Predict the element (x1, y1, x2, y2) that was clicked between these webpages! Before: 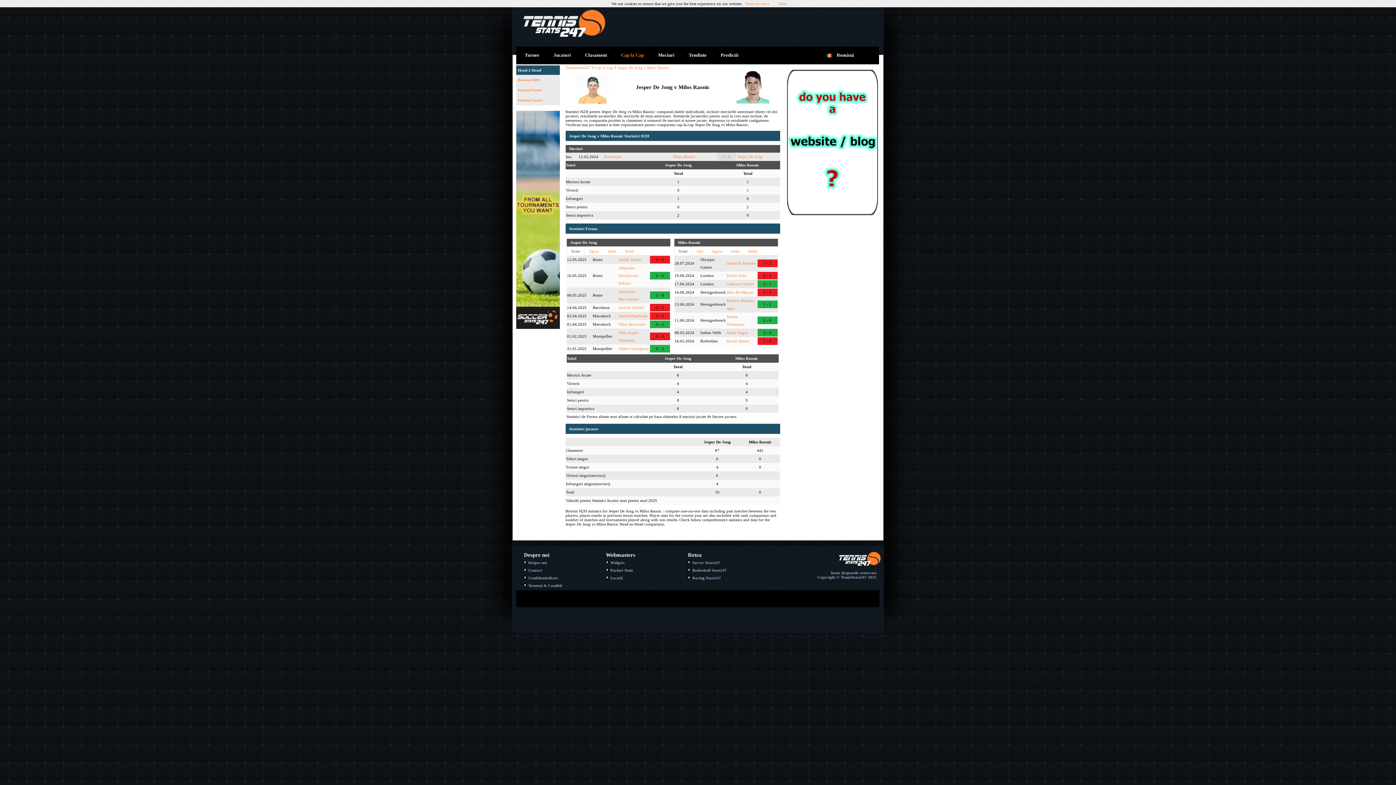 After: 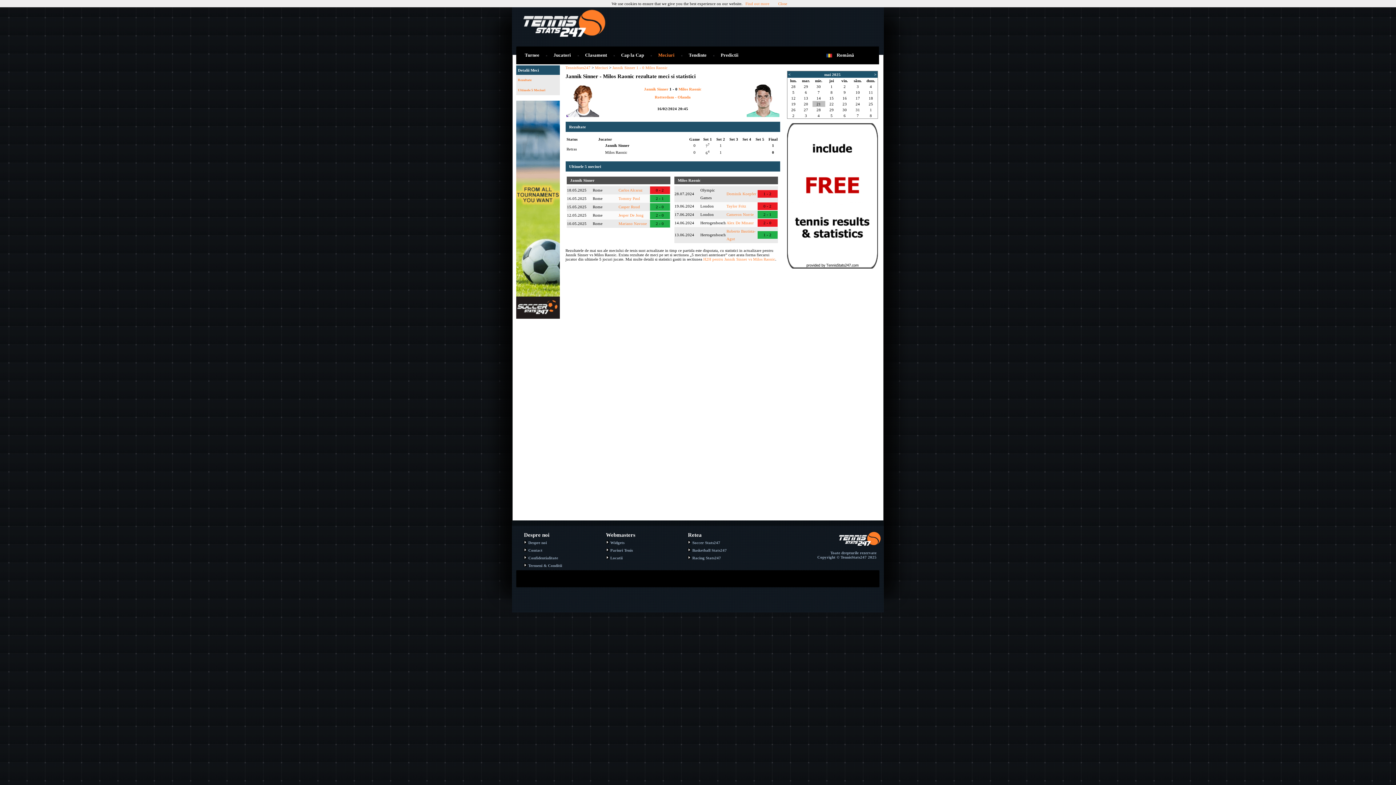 Action: bbox: (757, 337, 777, 345) label: 1 - 0